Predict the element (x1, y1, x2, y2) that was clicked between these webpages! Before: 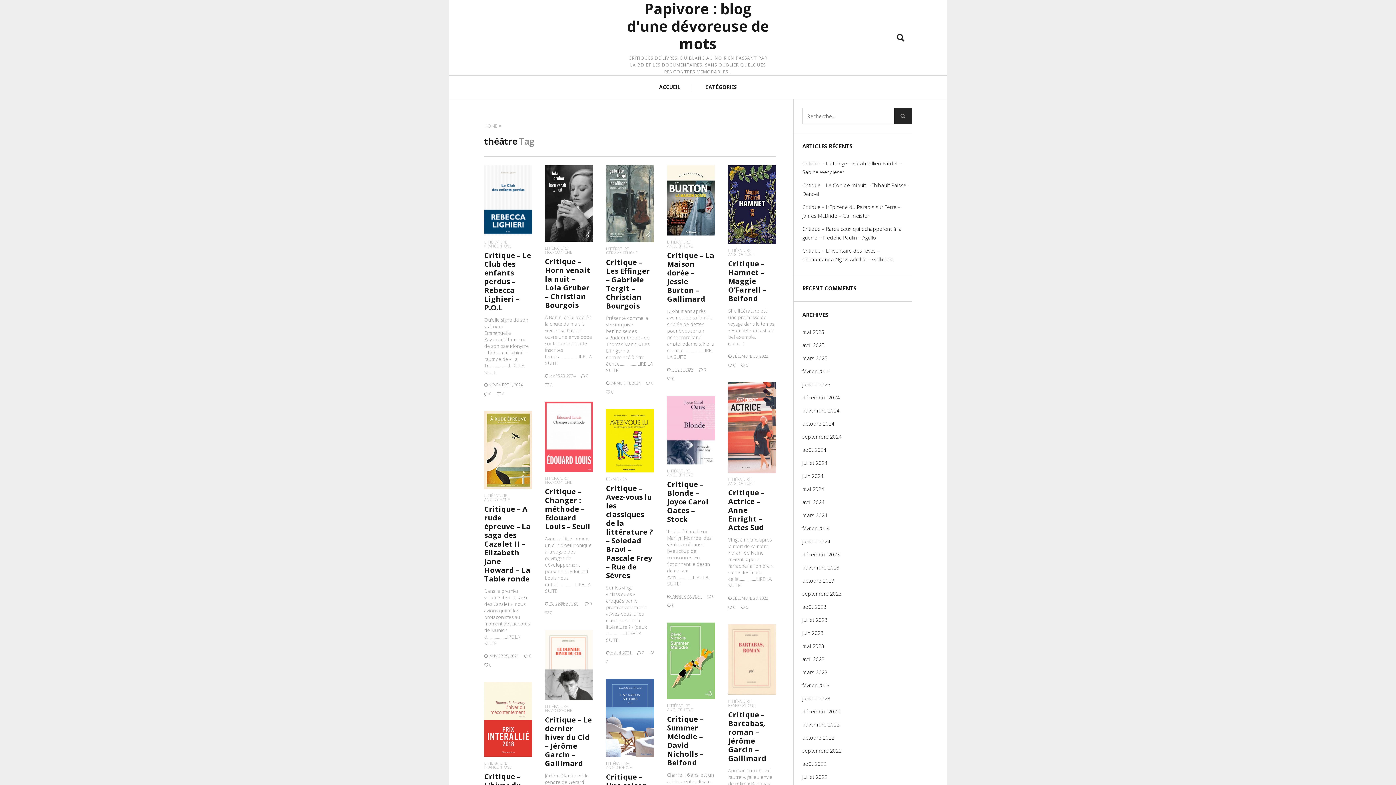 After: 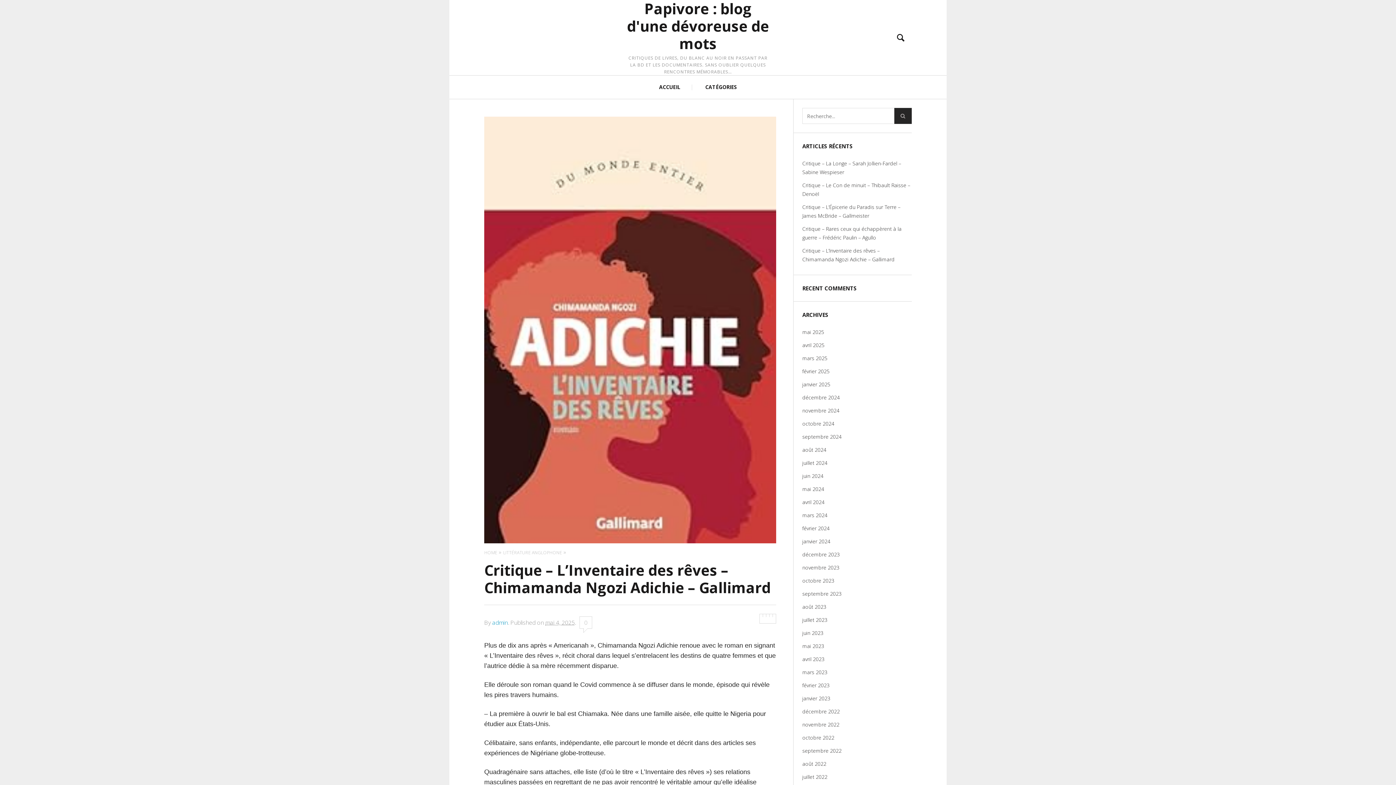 Action: bbox: (802, 244, 912, 266) label: Critique – L’Inventaire des rêves – Chimamanda Ngozi Adichie – Gallimard